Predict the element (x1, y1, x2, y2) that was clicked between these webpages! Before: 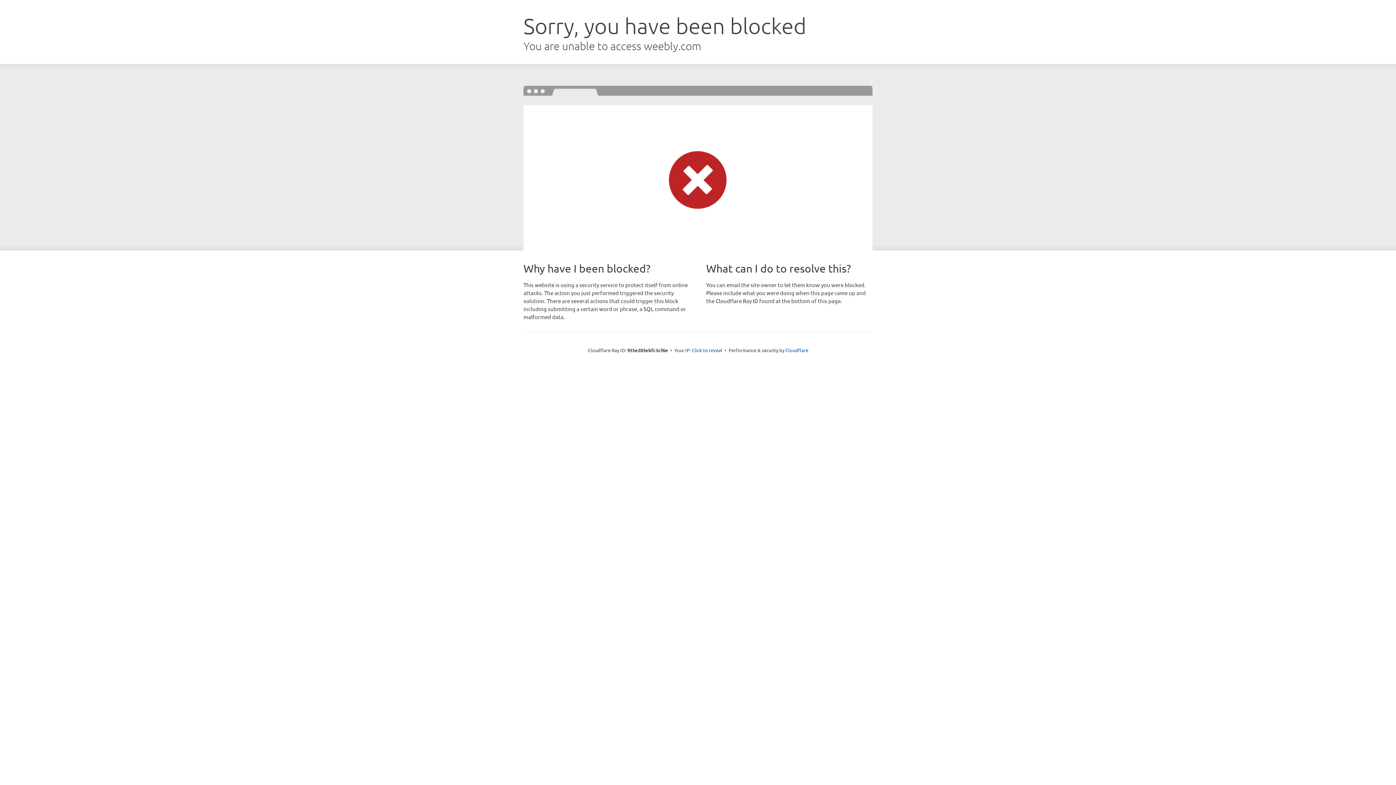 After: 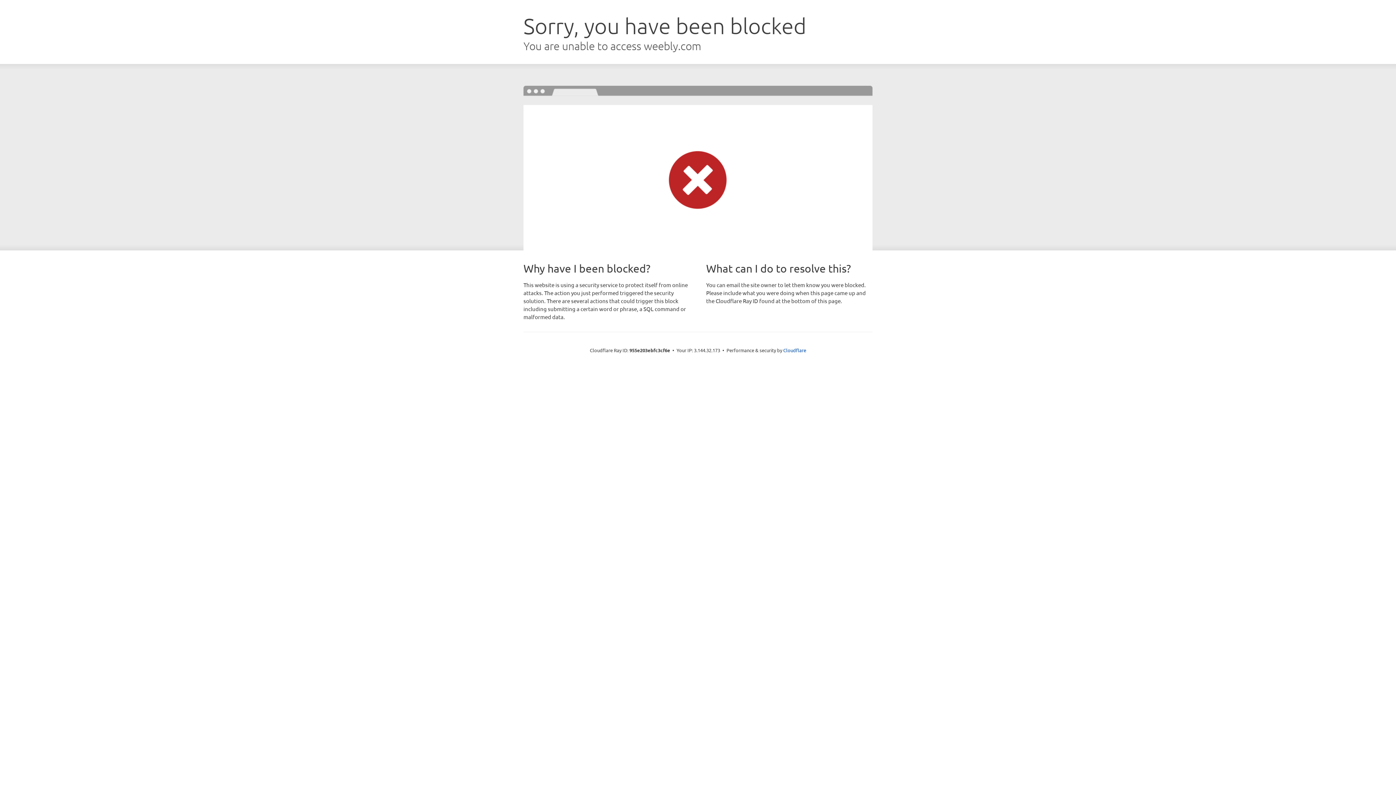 Action: bbox: (692, 346, 722, 353) label: Click to reveal